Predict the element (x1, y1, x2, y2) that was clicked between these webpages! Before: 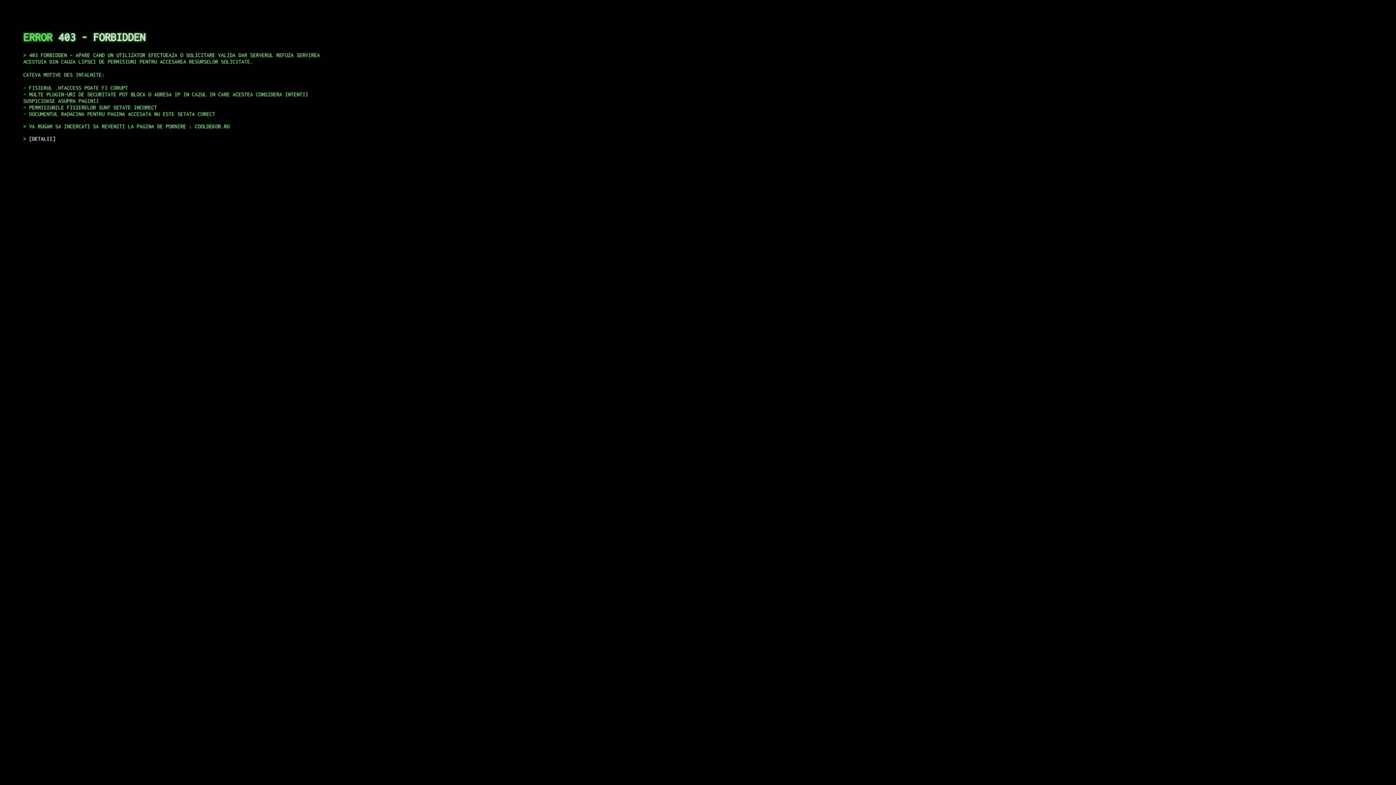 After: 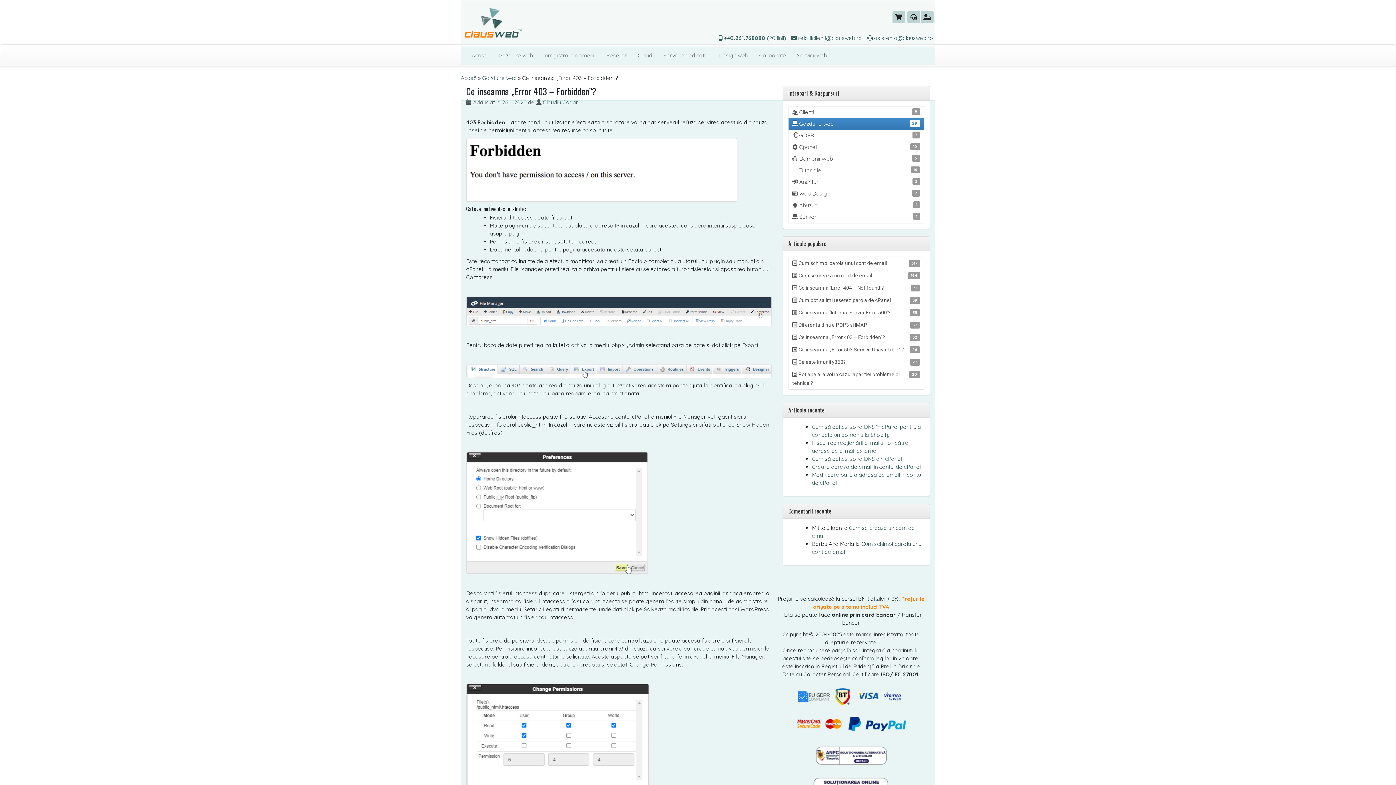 Action: label: DETALII bbox: (29, 135, 55, 141)